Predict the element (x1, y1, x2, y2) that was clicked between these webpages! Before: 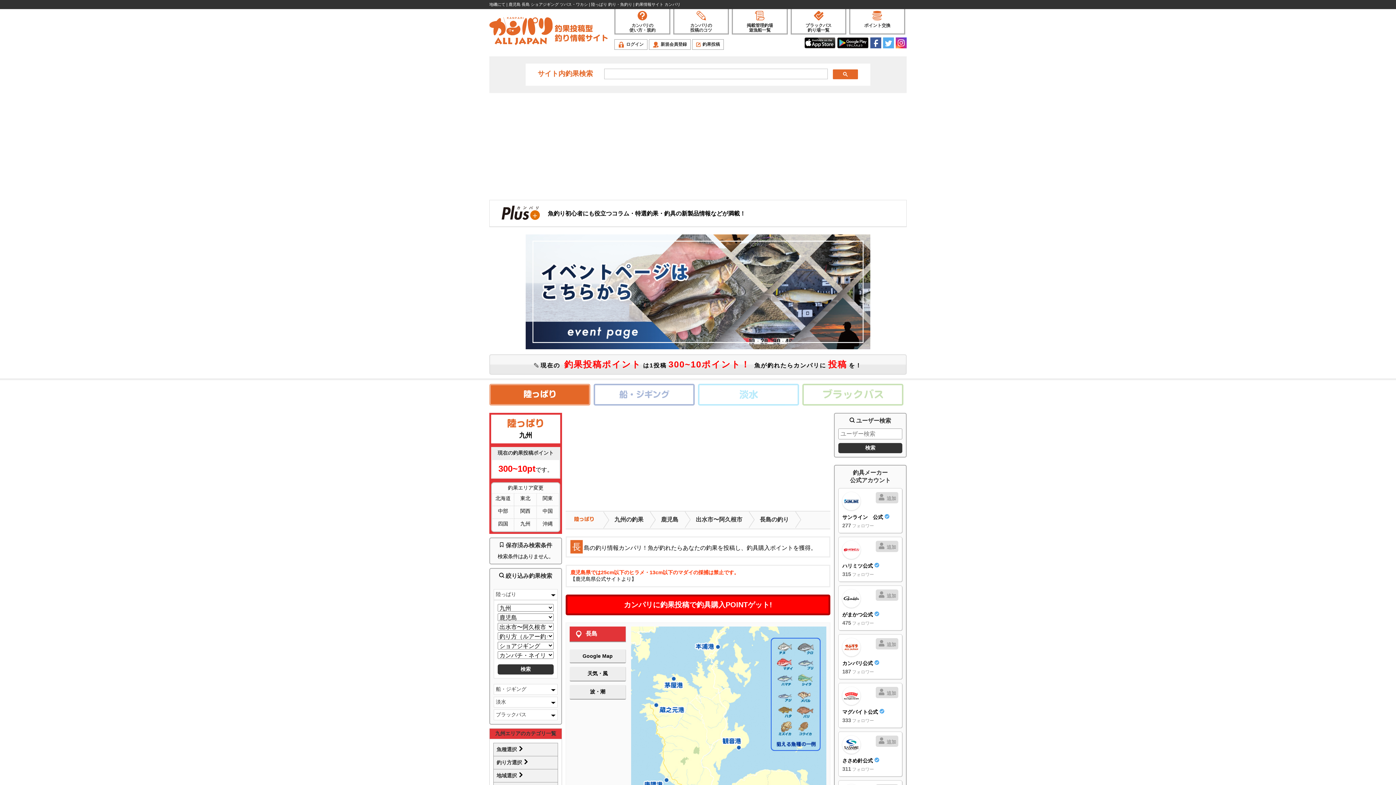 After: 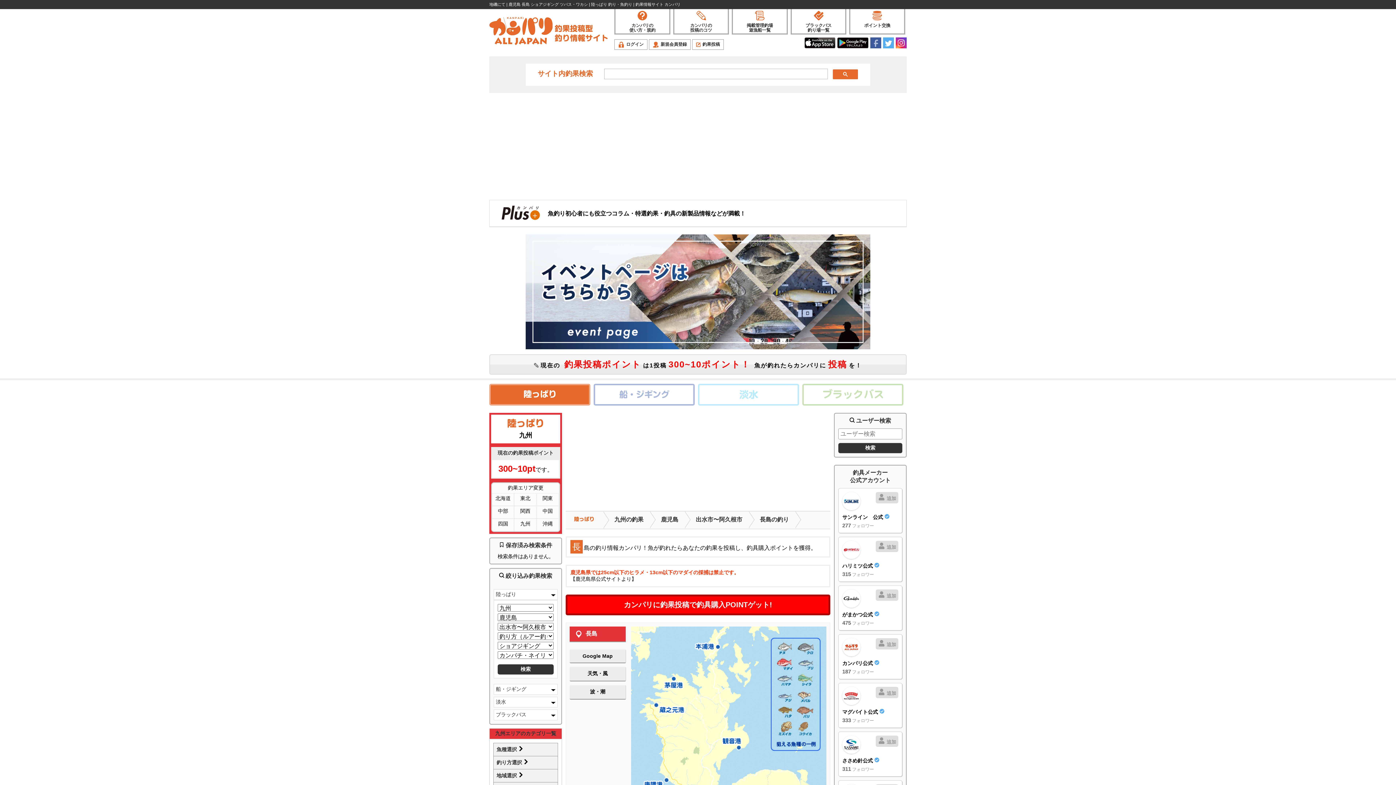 Action: bbox: (870, 37, 881, 48)